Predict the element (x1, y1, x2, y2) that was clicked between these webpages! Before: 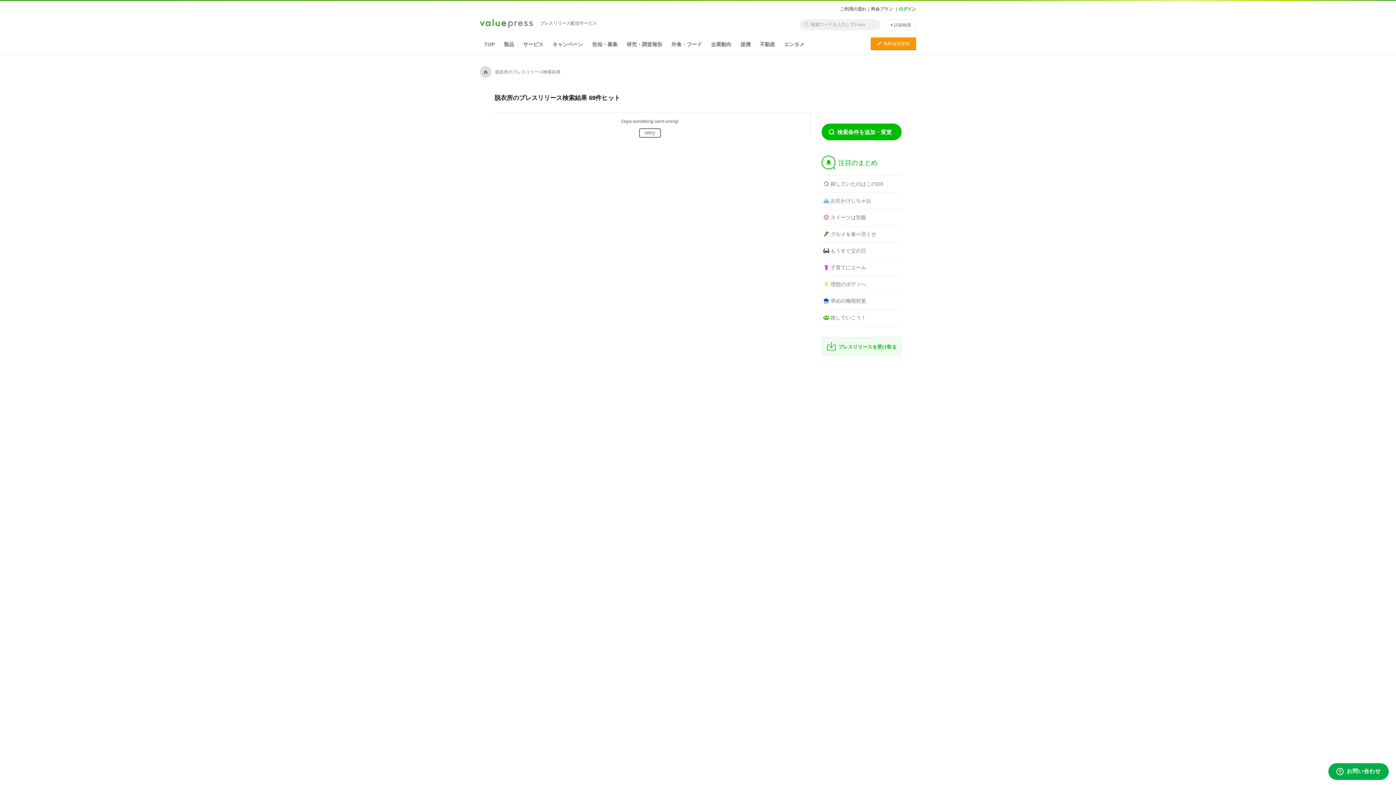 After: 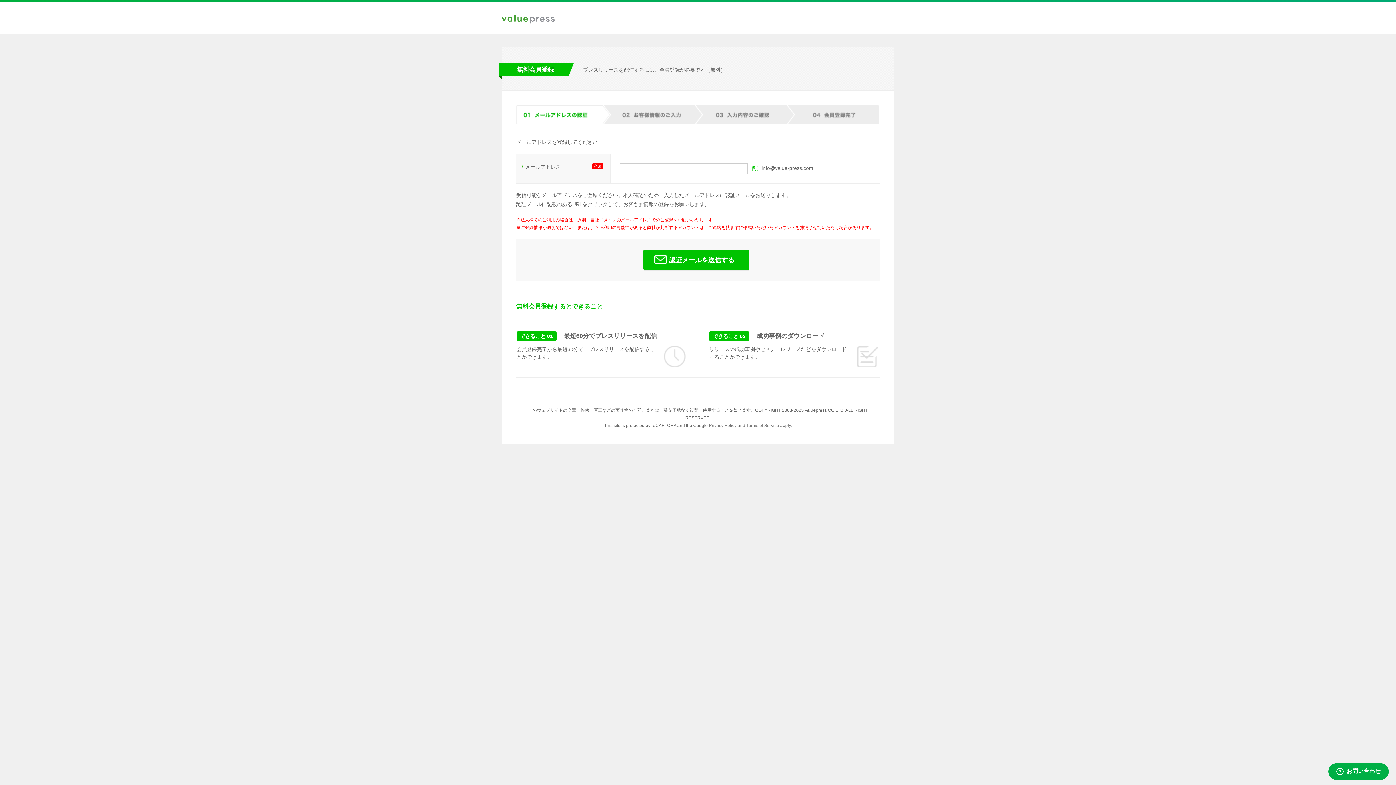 Action: bbox: (870, 37, 916, 49) label: C無料会員登録